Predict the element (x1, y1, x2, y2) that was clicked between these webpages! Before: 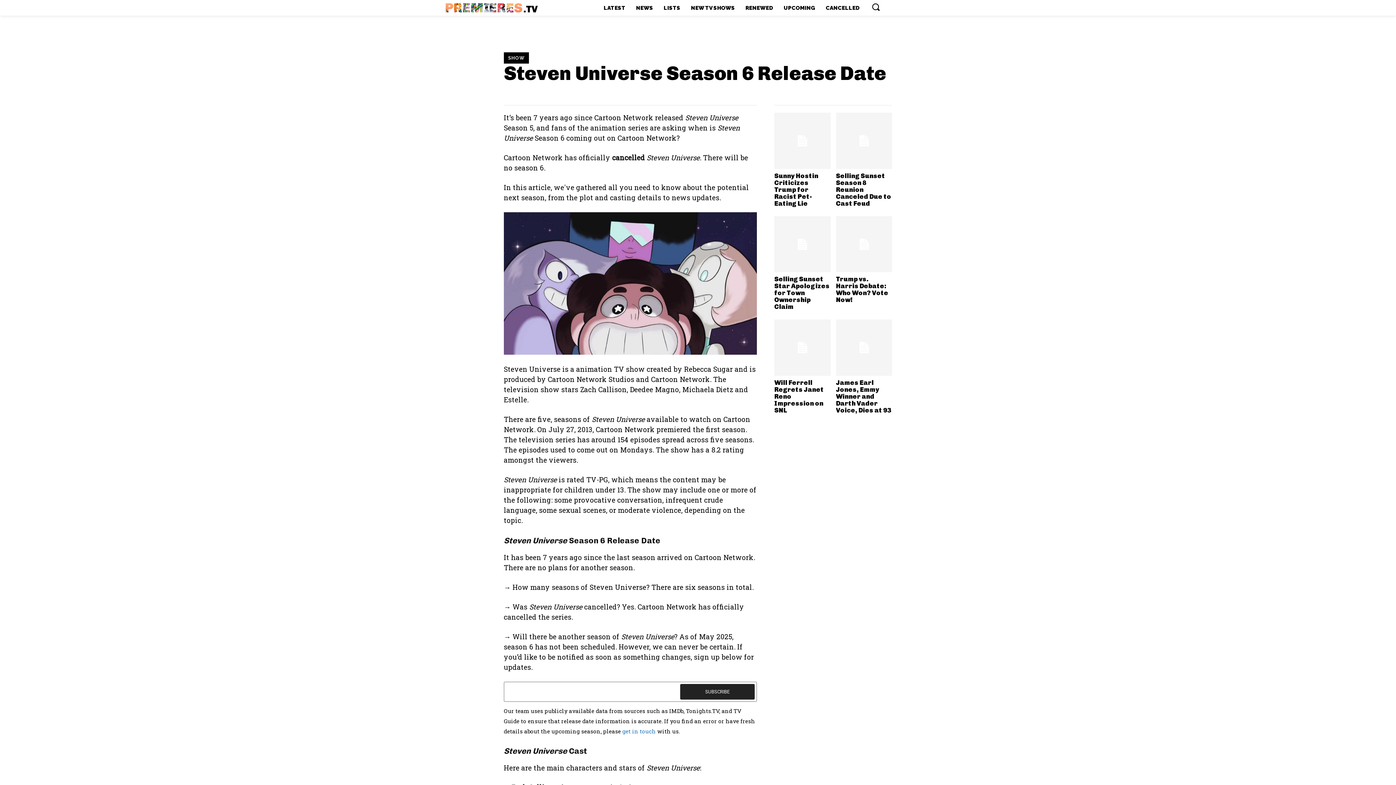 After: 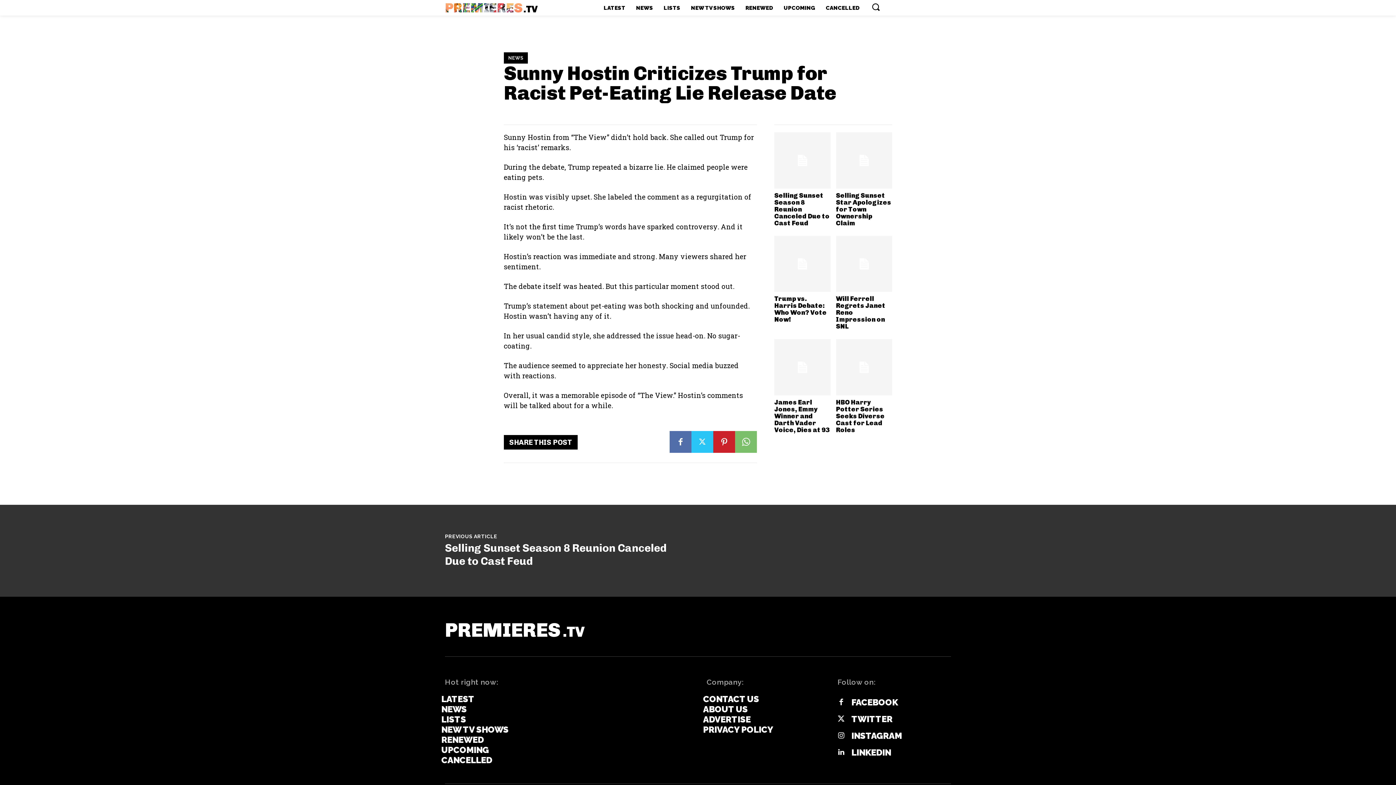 Action: bbox: (774, 112, 830, 168)